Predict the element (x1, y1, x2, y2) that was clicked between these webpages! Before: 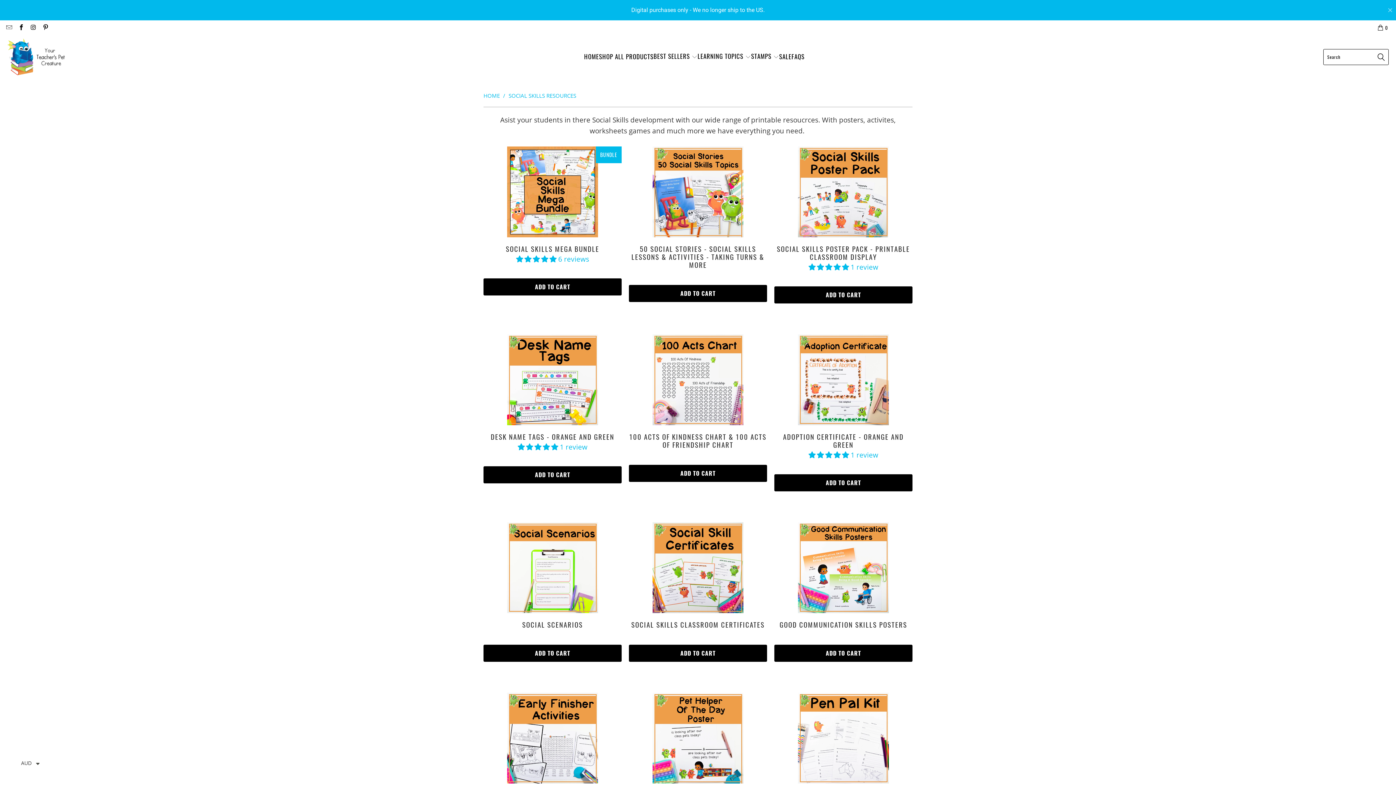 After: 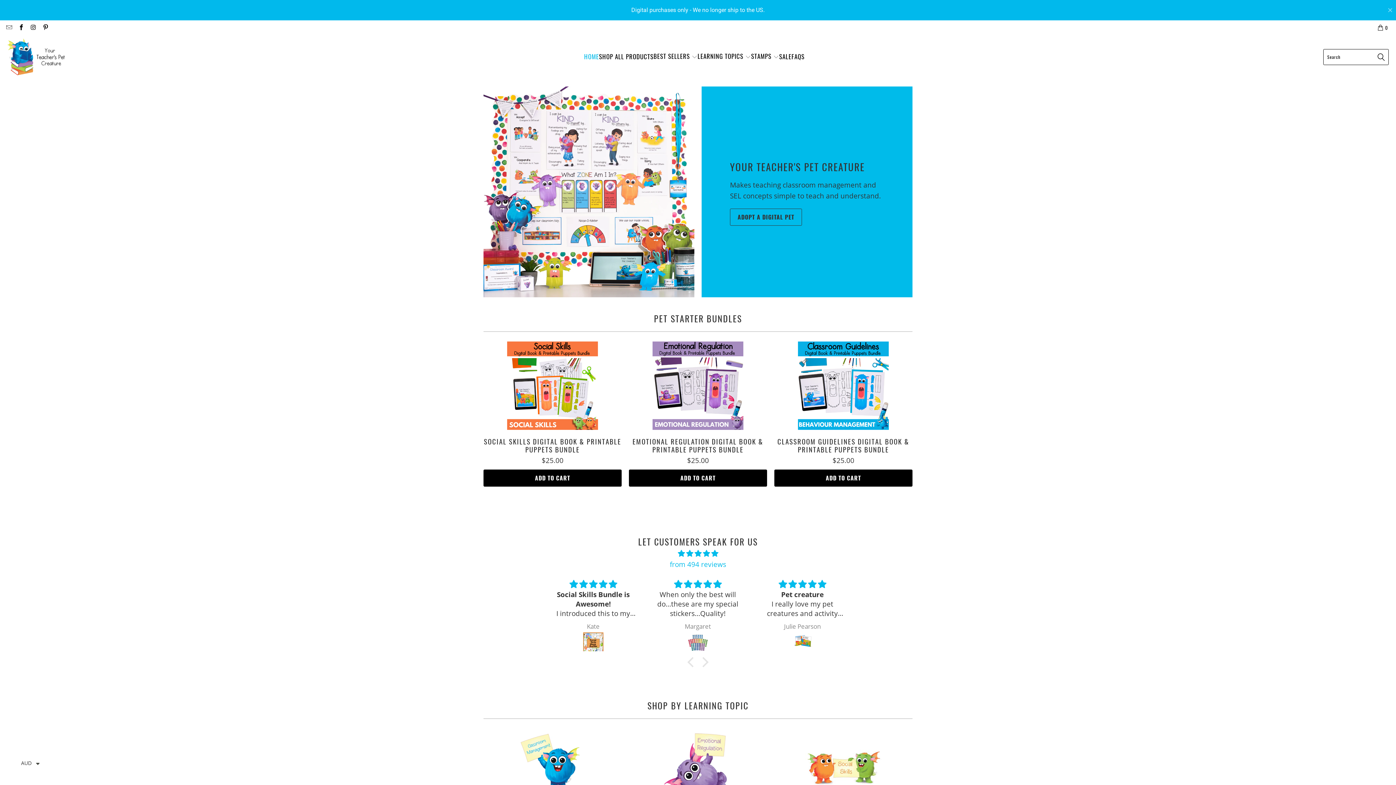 Action: bbox: (584, 47, 599, 67) label: HOME